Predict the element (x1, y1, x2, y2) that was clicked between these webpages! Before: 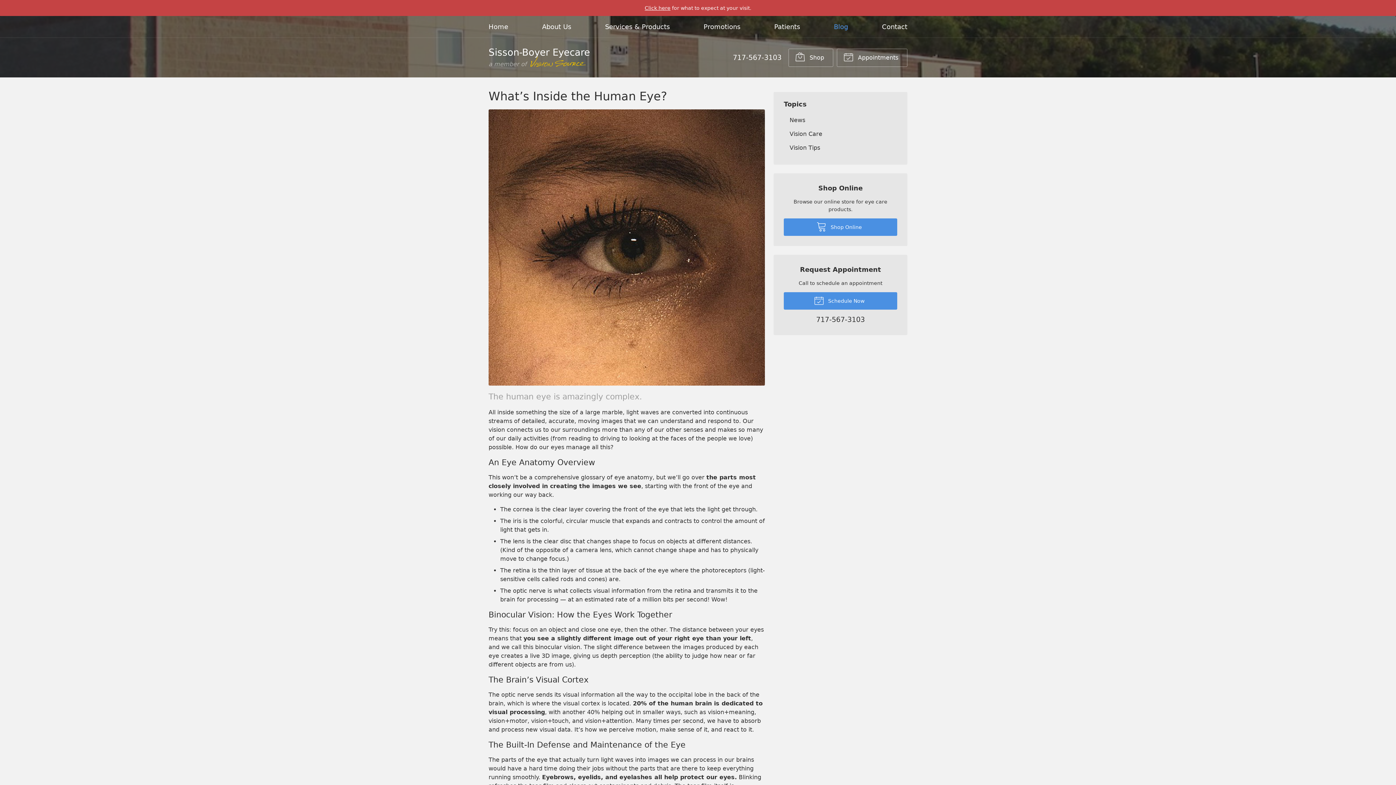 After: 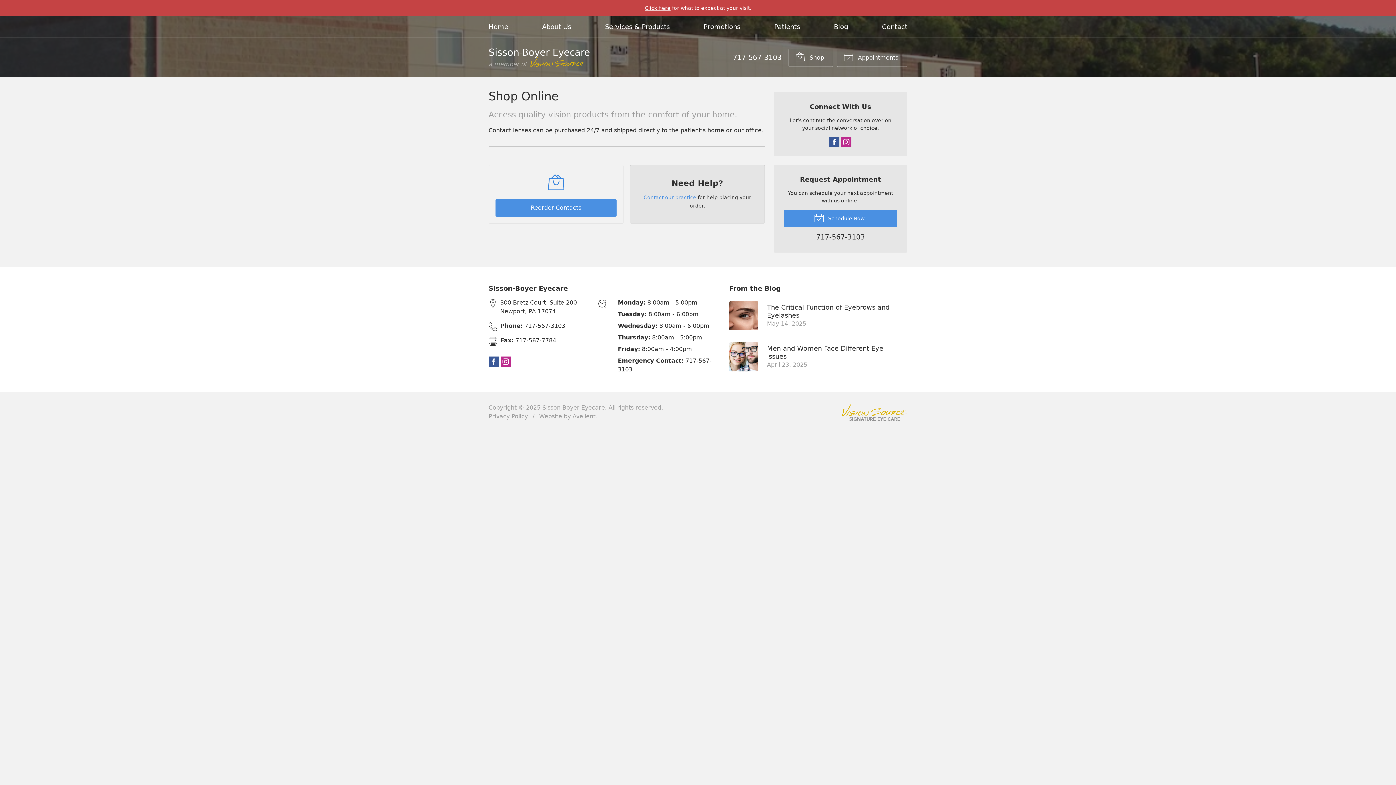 Action: label:  Shop Online bbox: (784, 218, 897, 235)